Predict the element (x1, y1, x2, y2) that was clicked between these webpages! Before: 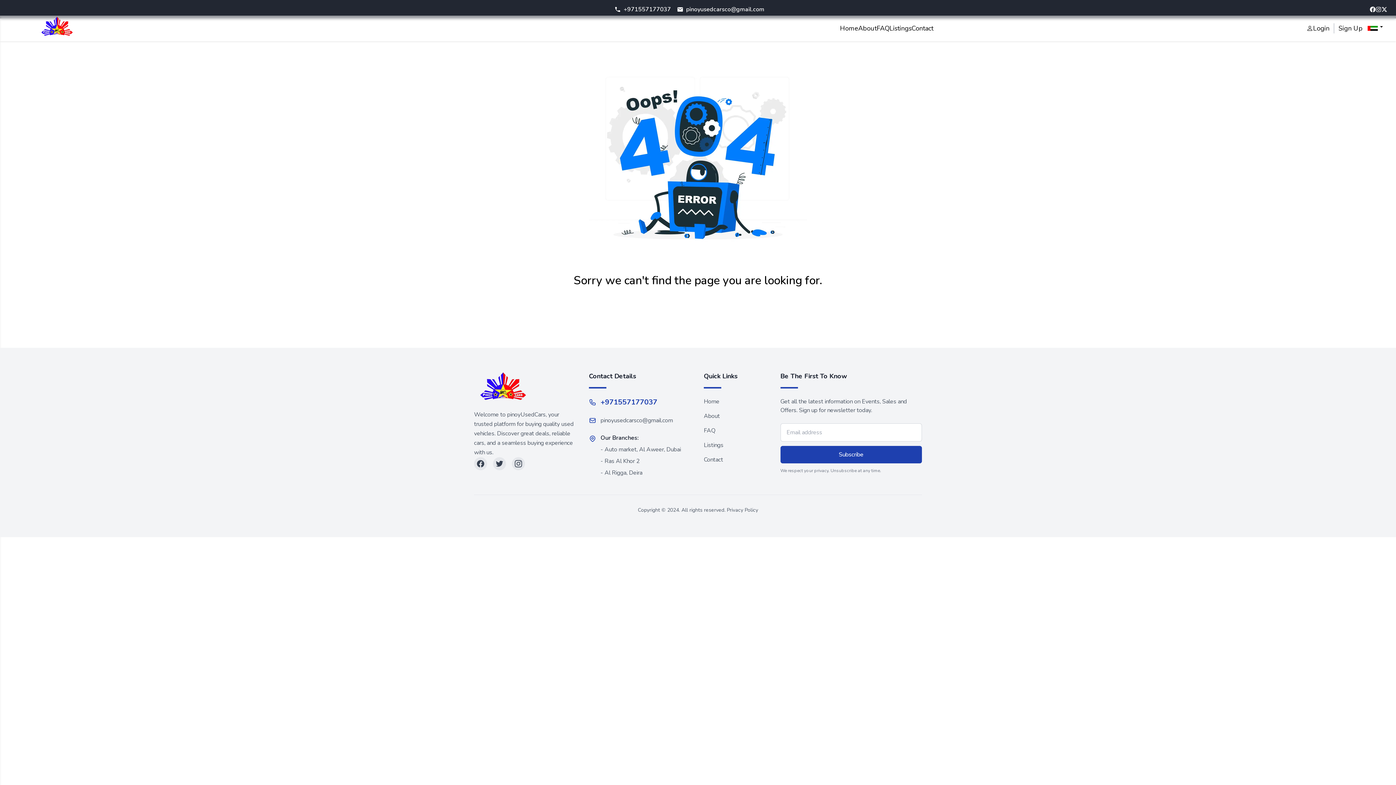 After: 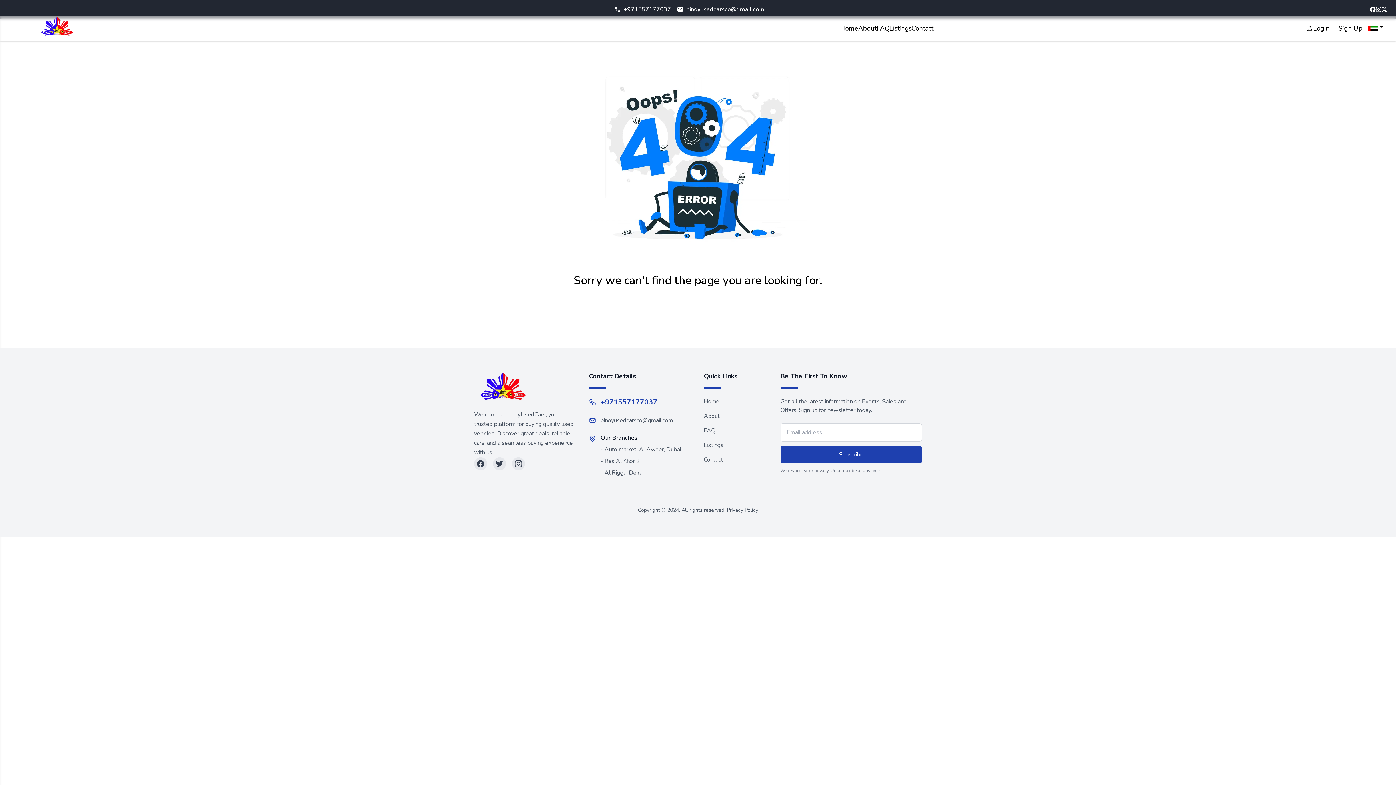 Action: bbox: (600, 397, 657, 407) label: +971557177037